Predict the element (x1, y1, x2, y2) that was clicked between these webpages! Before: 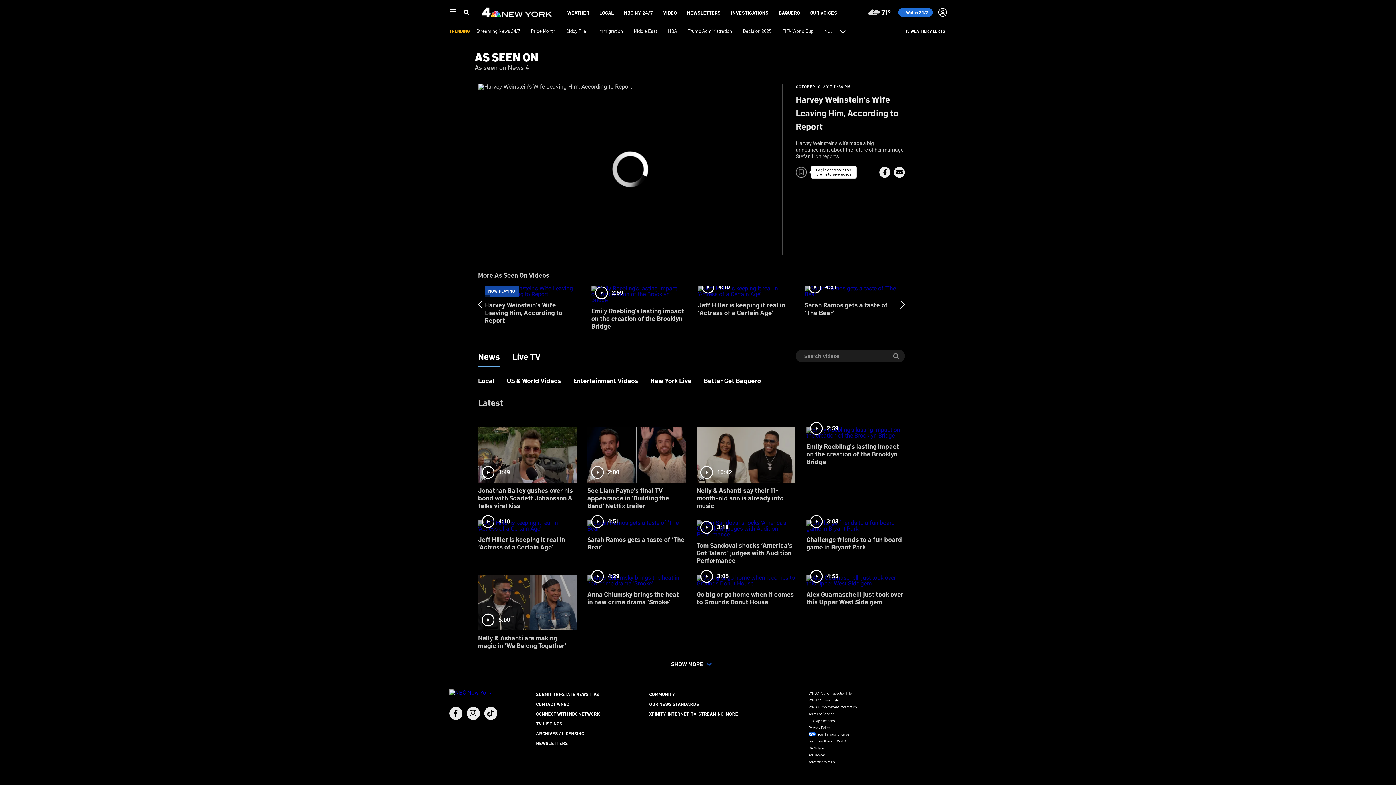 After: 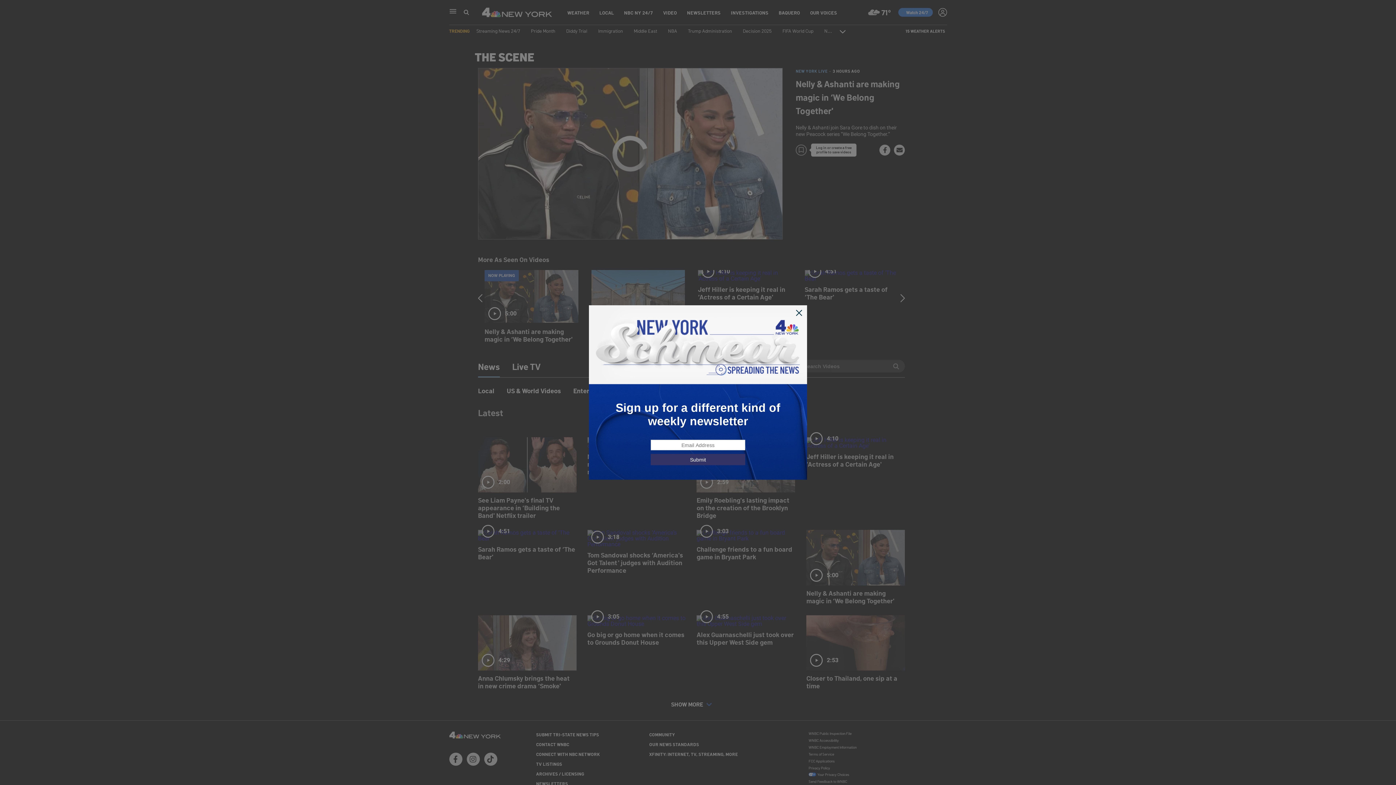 Action: label: 5:00
Nelly & Ashanti are making magic in ‘We Belong Together' bbox: (478, 570, 576, 655)